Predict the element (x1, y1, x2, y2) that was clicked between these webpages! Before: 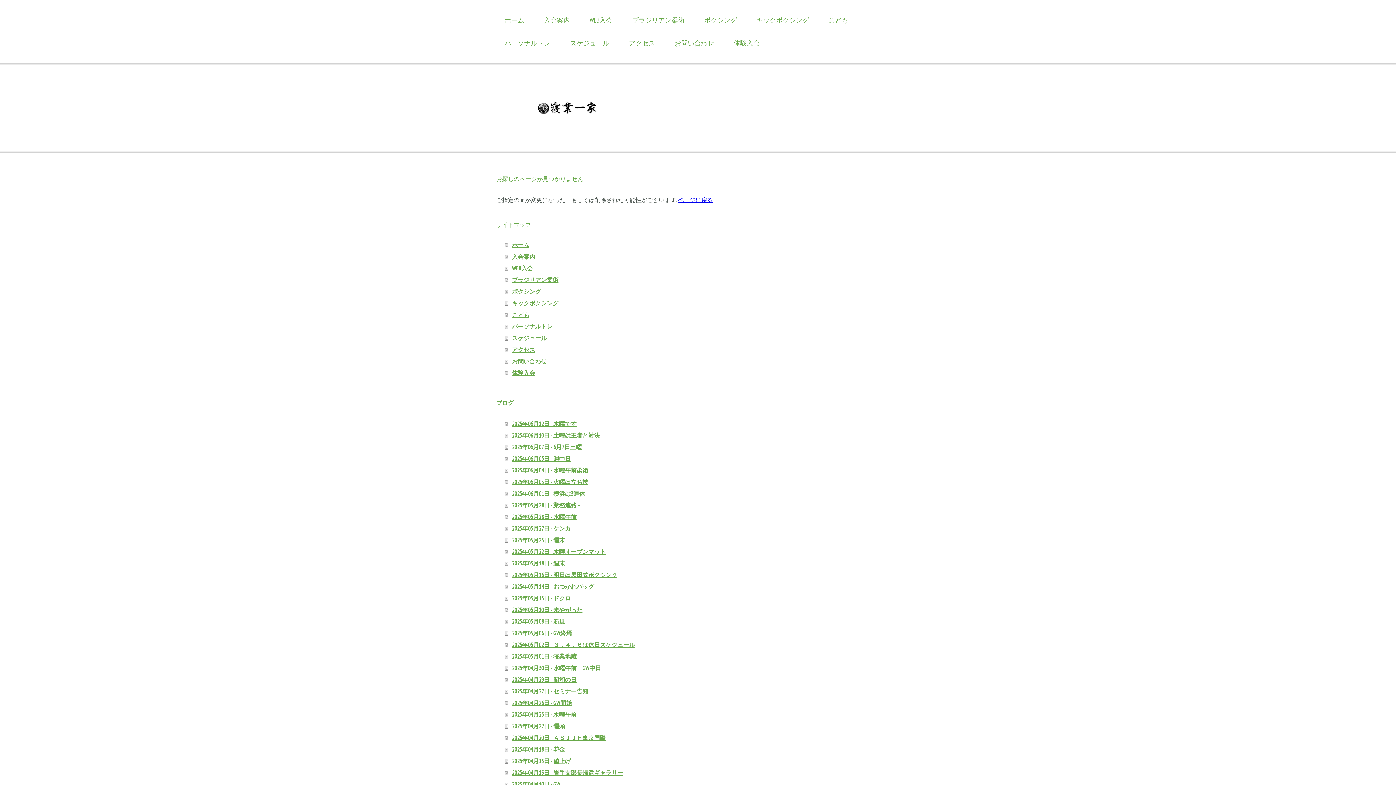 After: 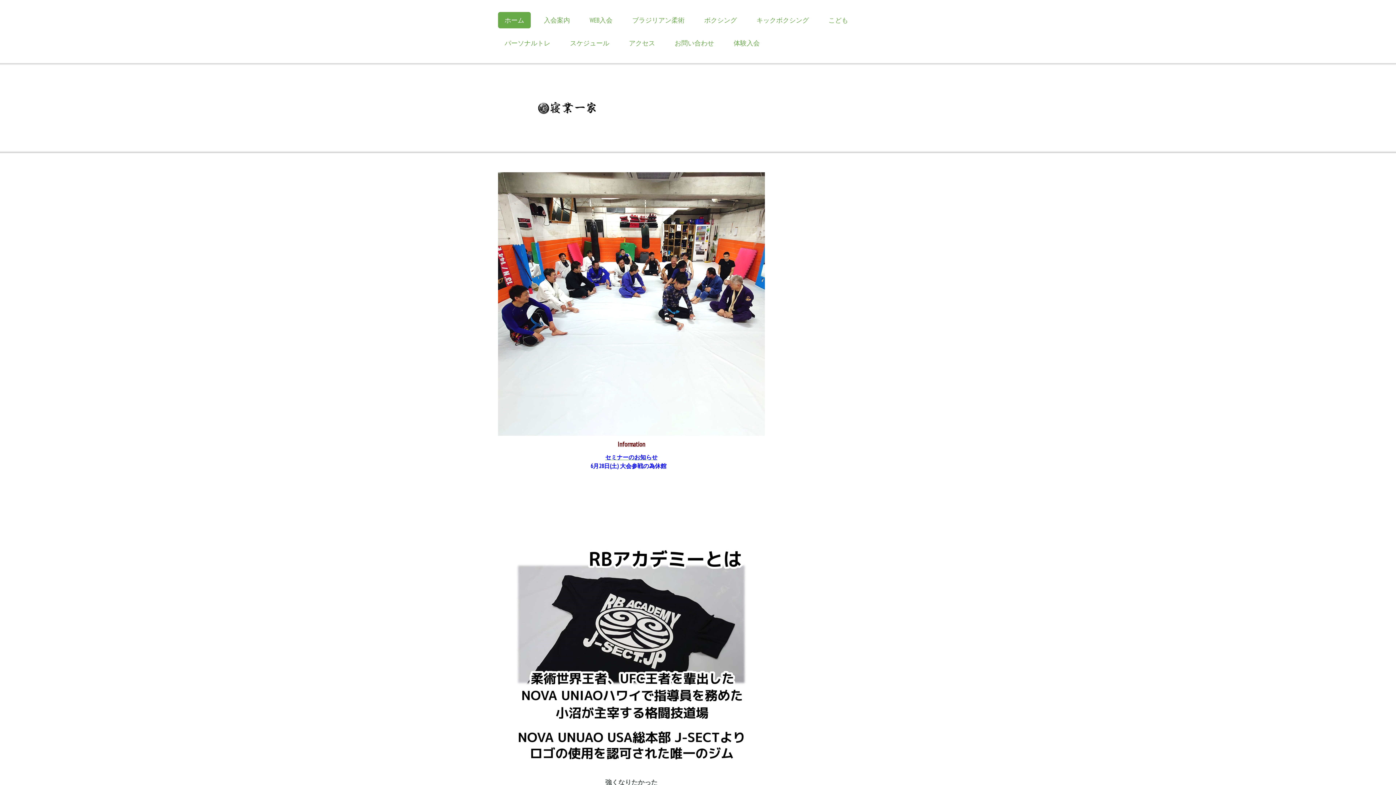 Action: label: ホーム bbox: (505, 239, 766, 251)